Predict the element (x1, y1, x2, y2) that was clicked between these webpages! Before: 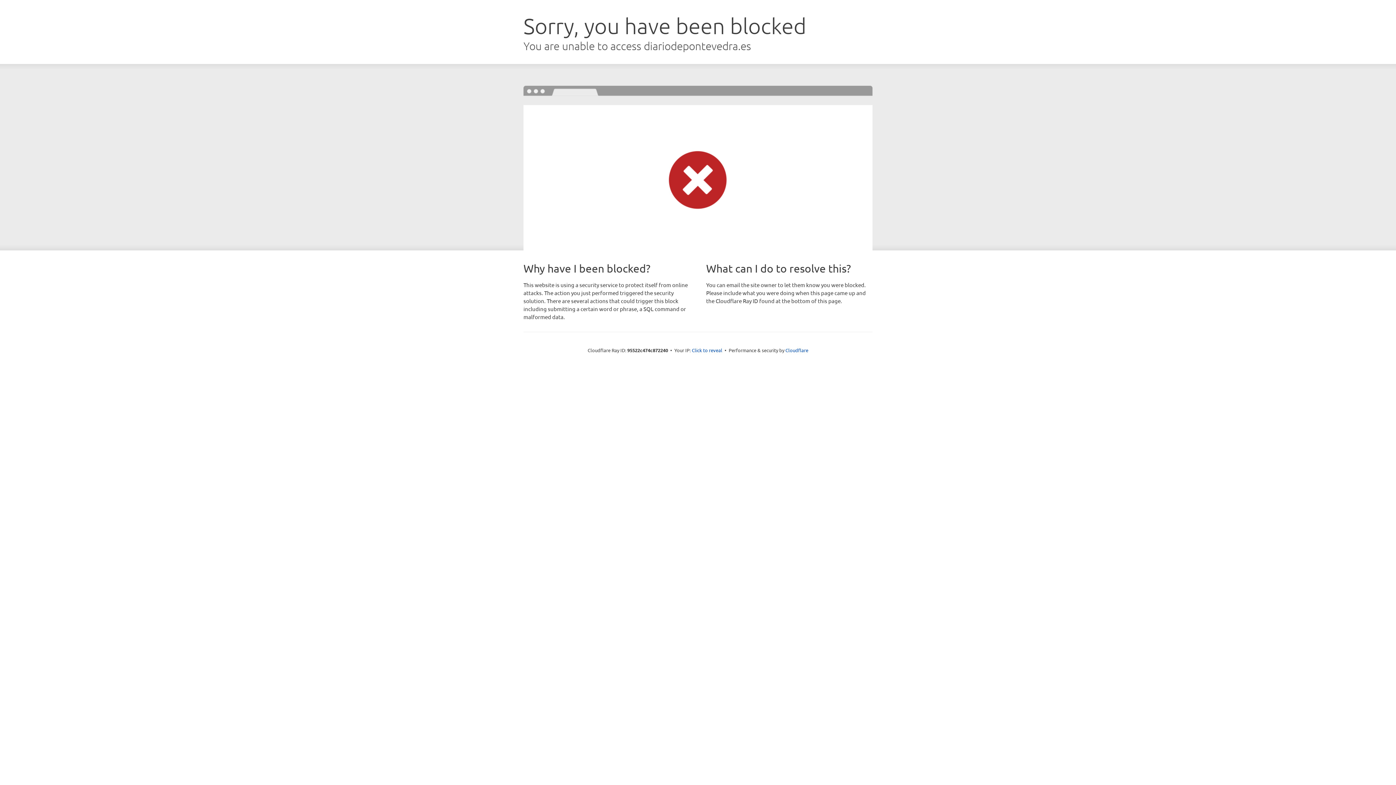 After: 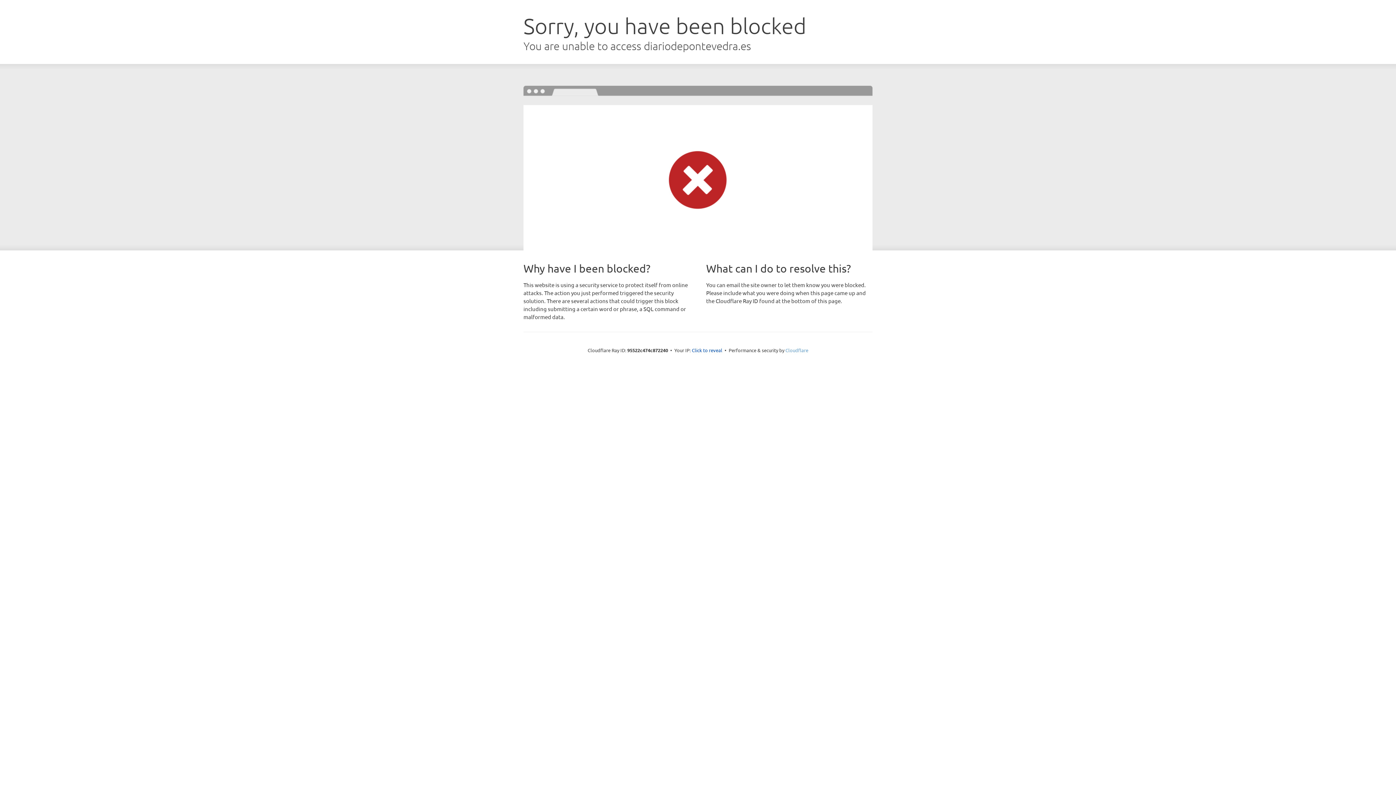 Action: bbox: (785, 347, 808, 353) label: Cloudflare